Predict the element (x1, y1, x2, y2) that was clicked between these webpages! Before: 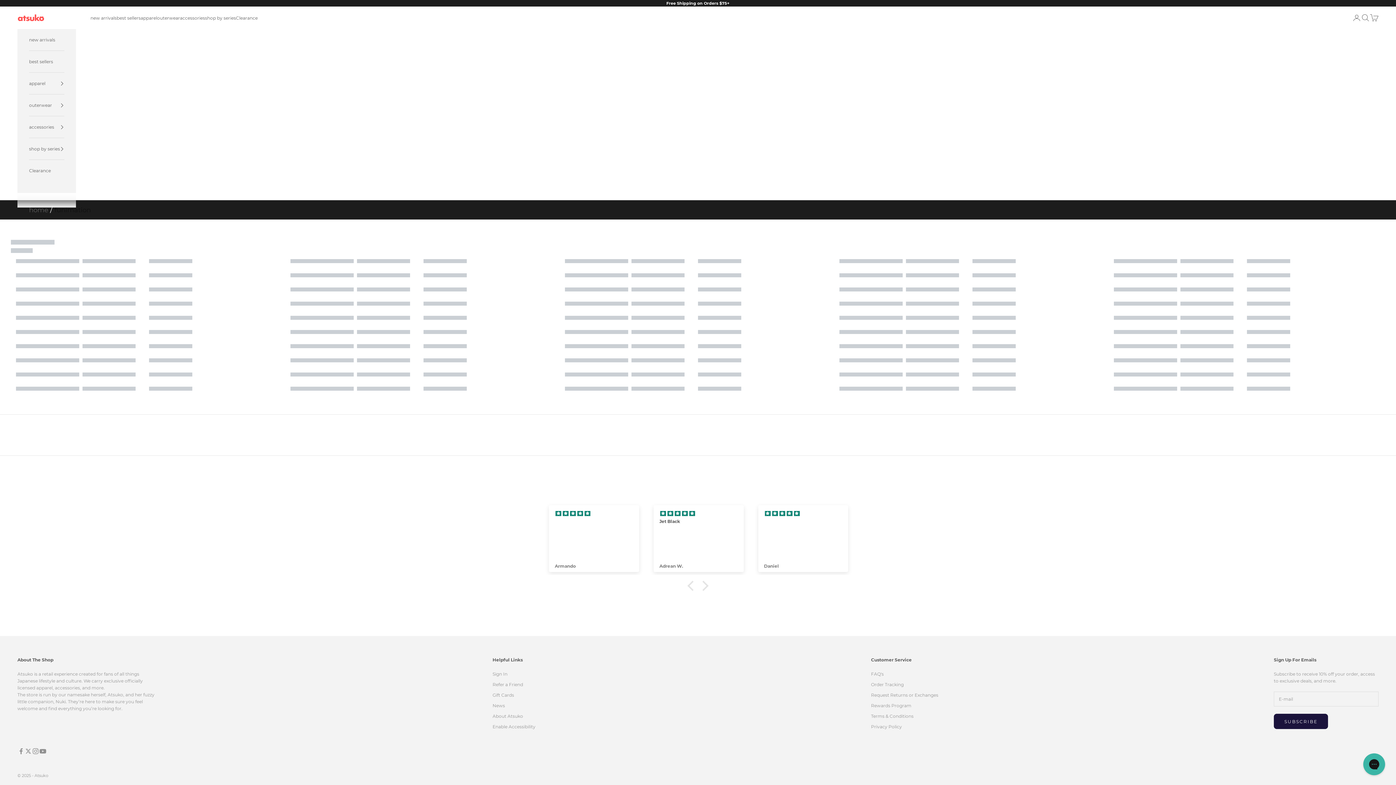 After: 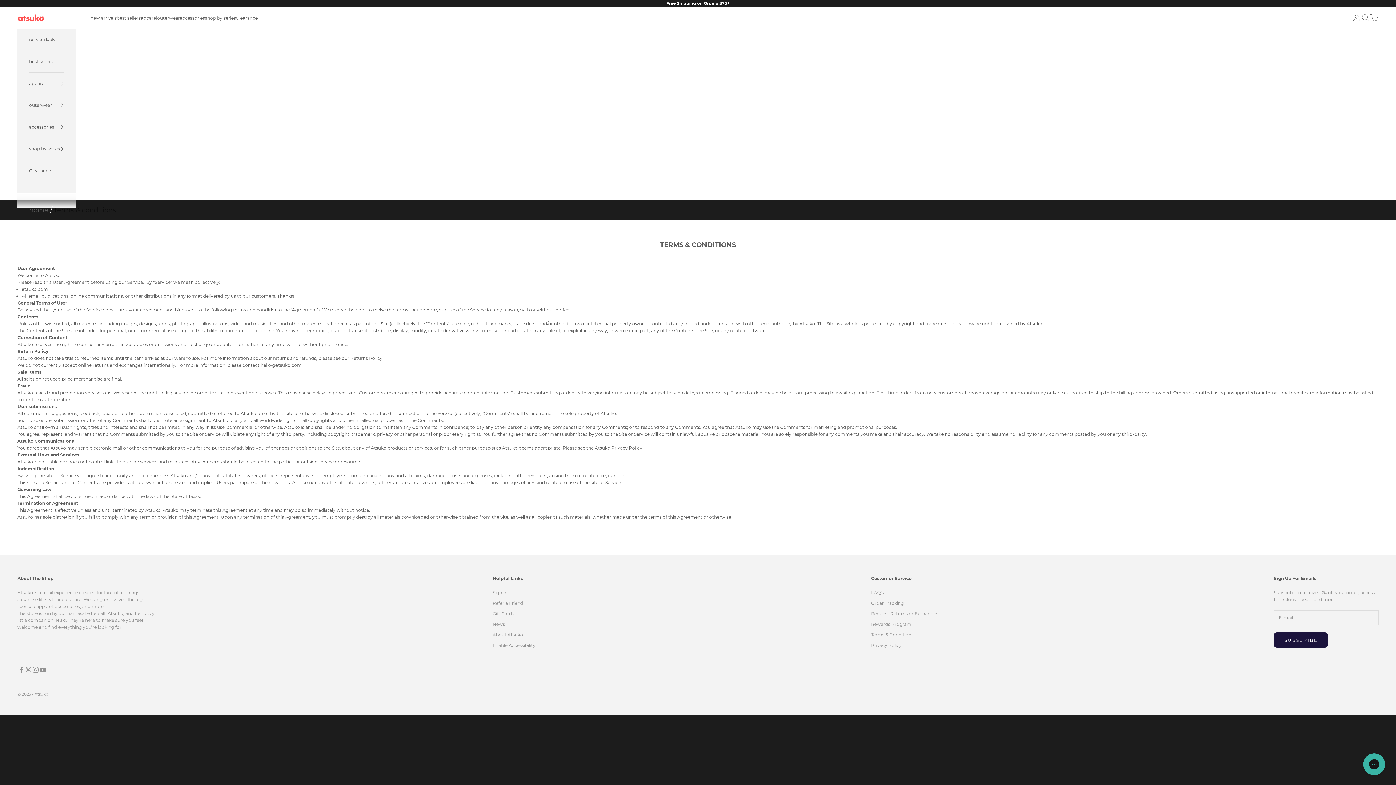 Action: label: Terms & Conditions bbox: (871, 713, 913, 719)